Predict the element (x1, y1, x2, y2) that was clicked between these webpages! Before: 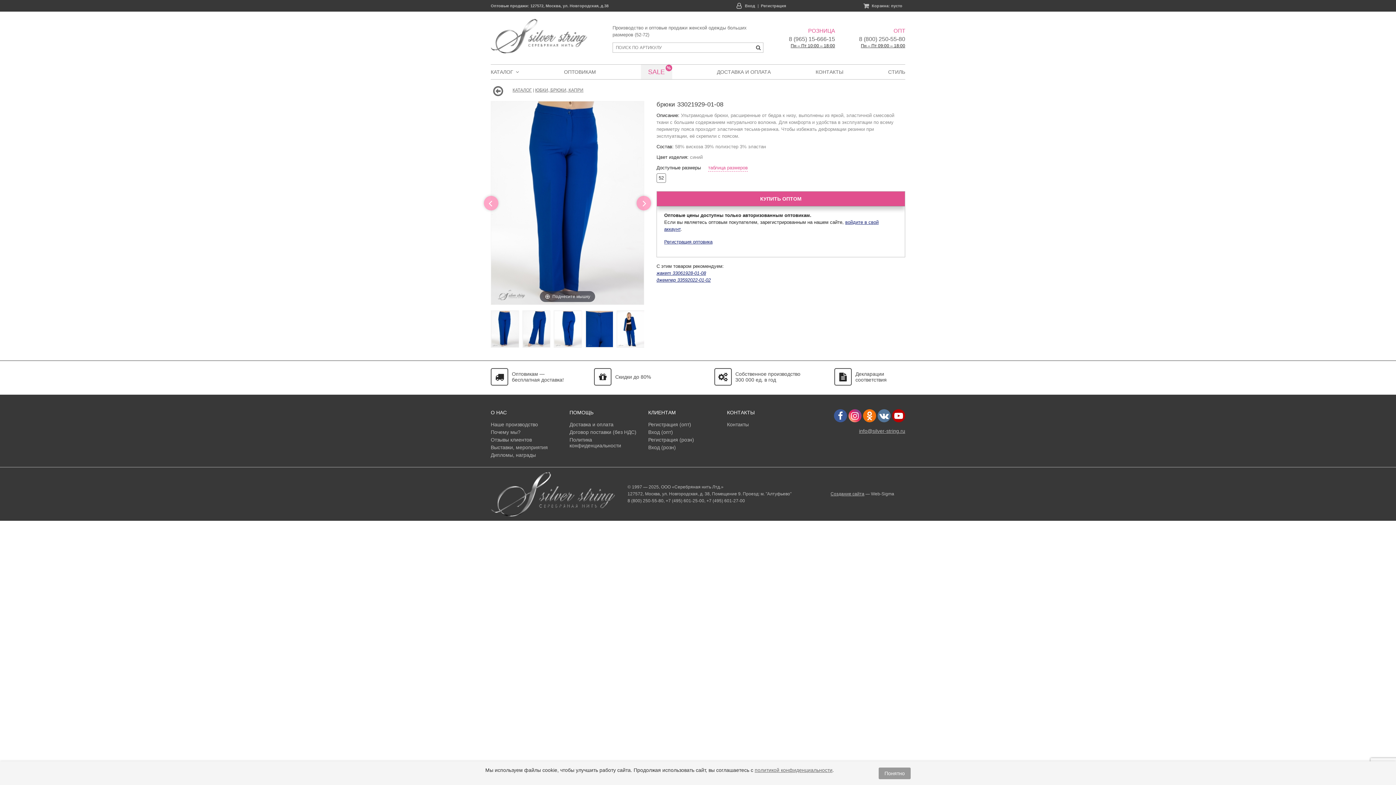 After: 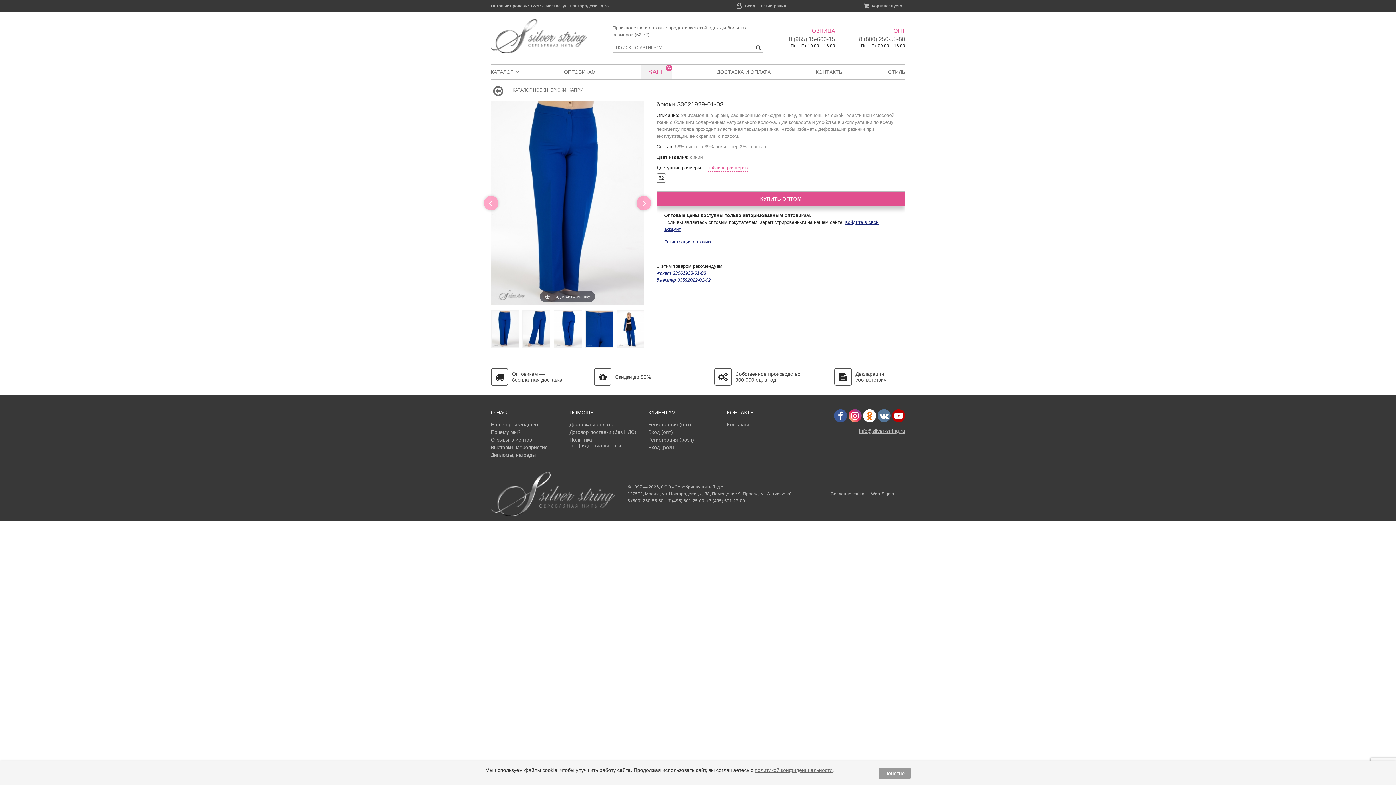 Action: bbox: (863, 409, 876, 422) label:  